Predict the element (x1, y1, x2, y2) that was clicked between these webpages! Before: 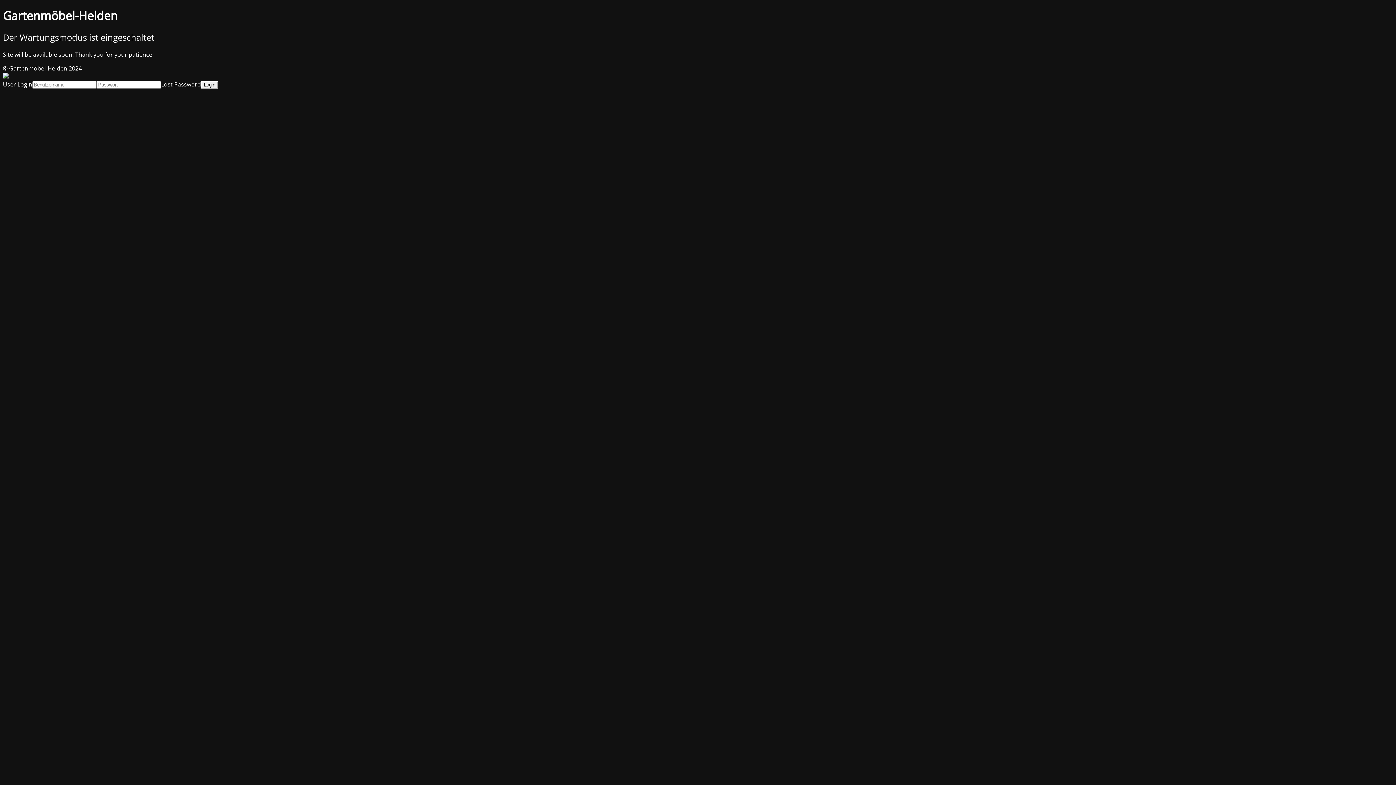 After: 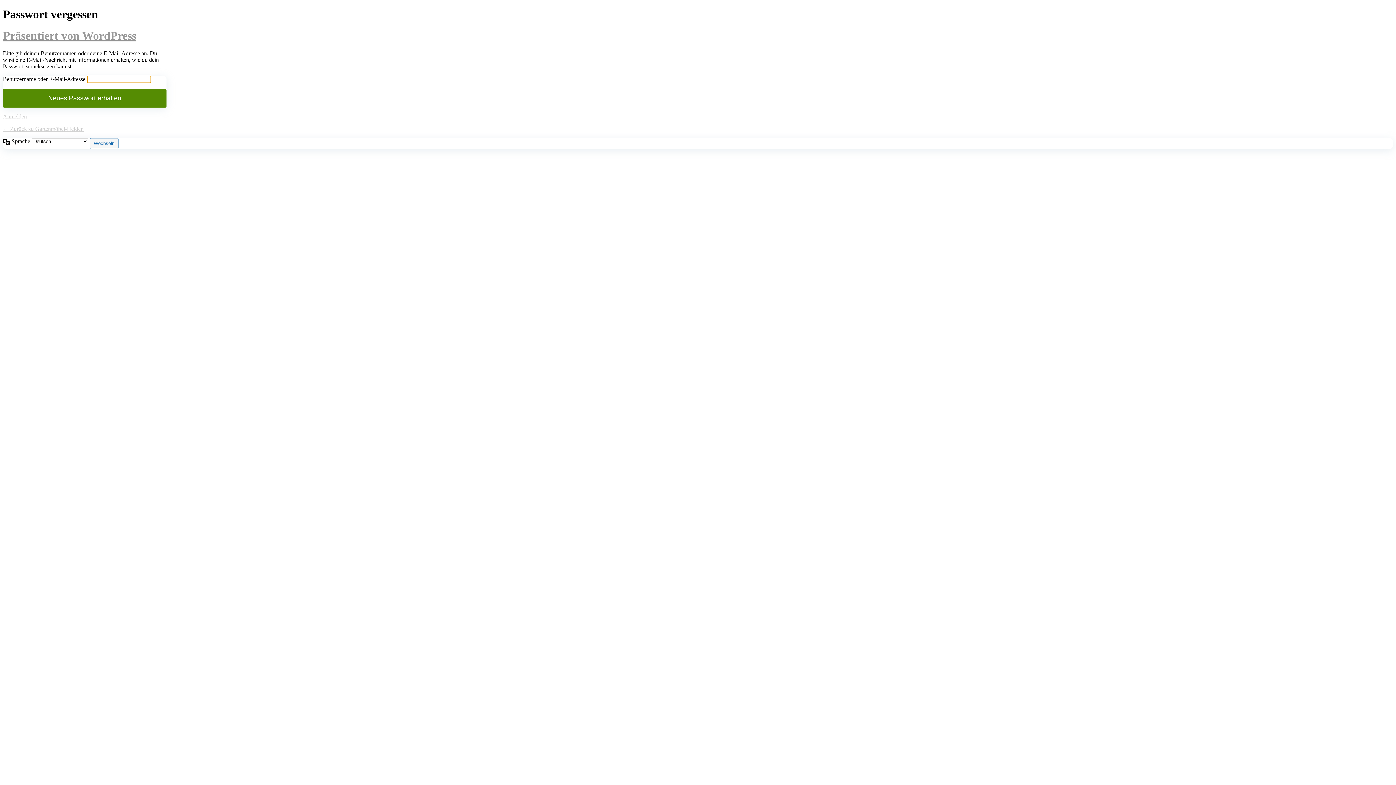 Action: label: Lost Password bbox: (161, 80, 201, 88)